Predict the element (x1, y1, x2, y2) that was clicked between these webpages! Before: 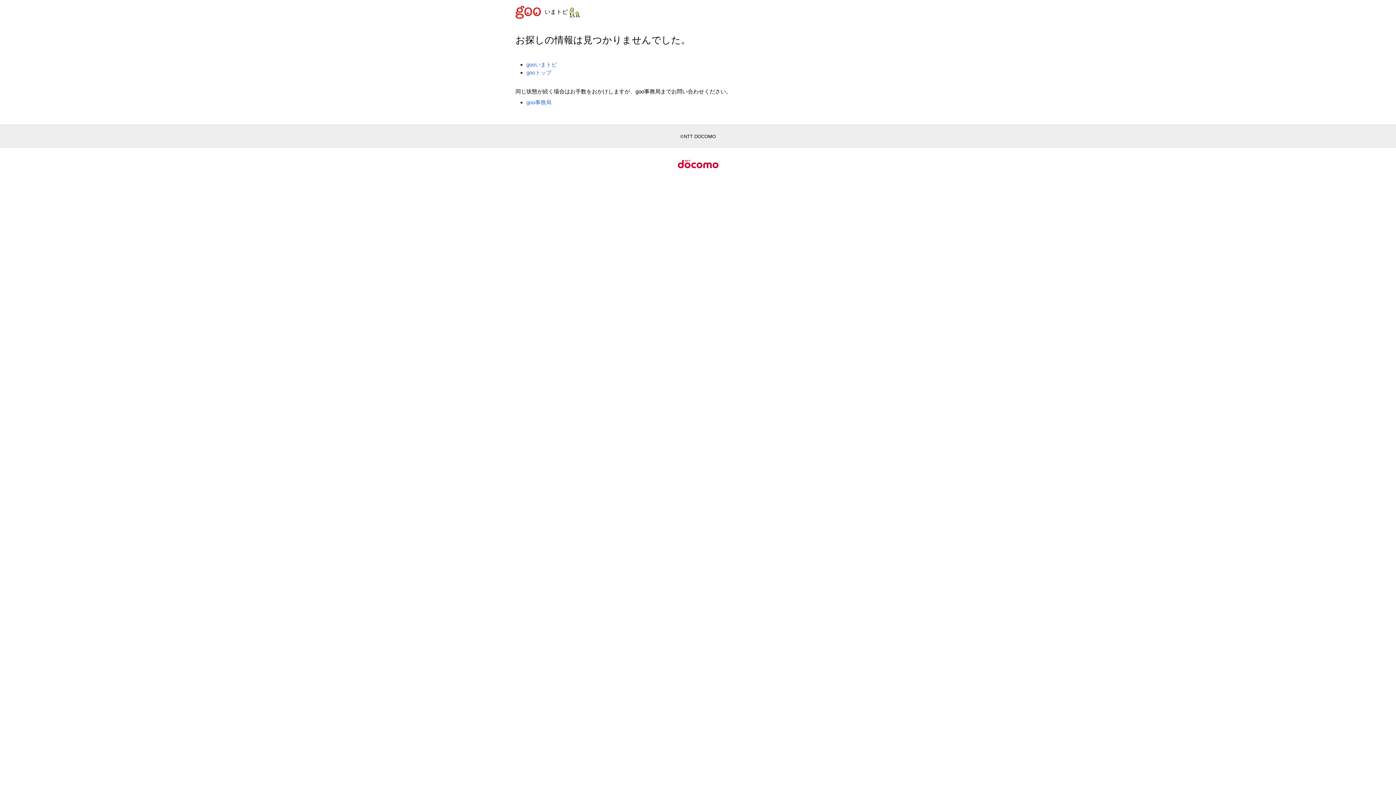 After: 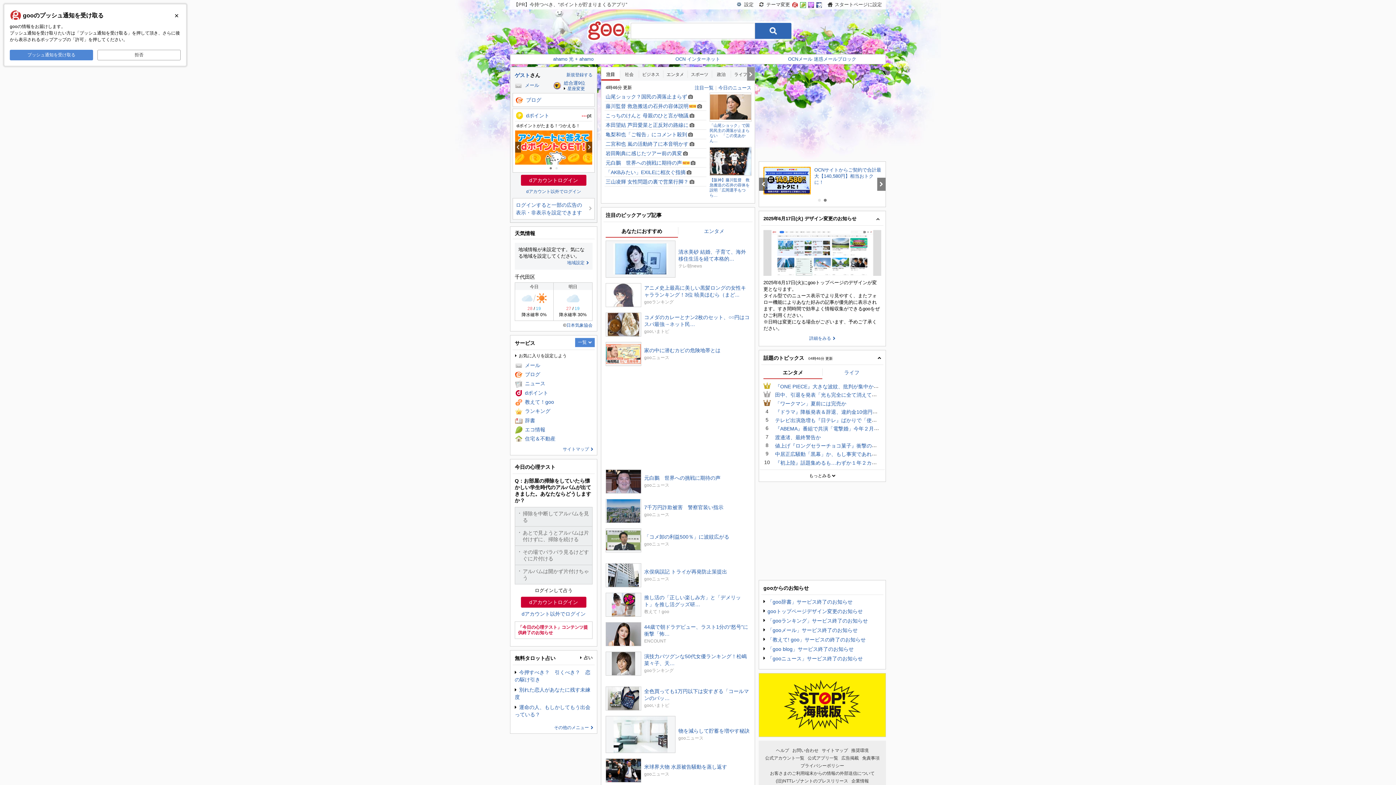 Action: label: gooトップ bbox: (526, 69, 551, 75)